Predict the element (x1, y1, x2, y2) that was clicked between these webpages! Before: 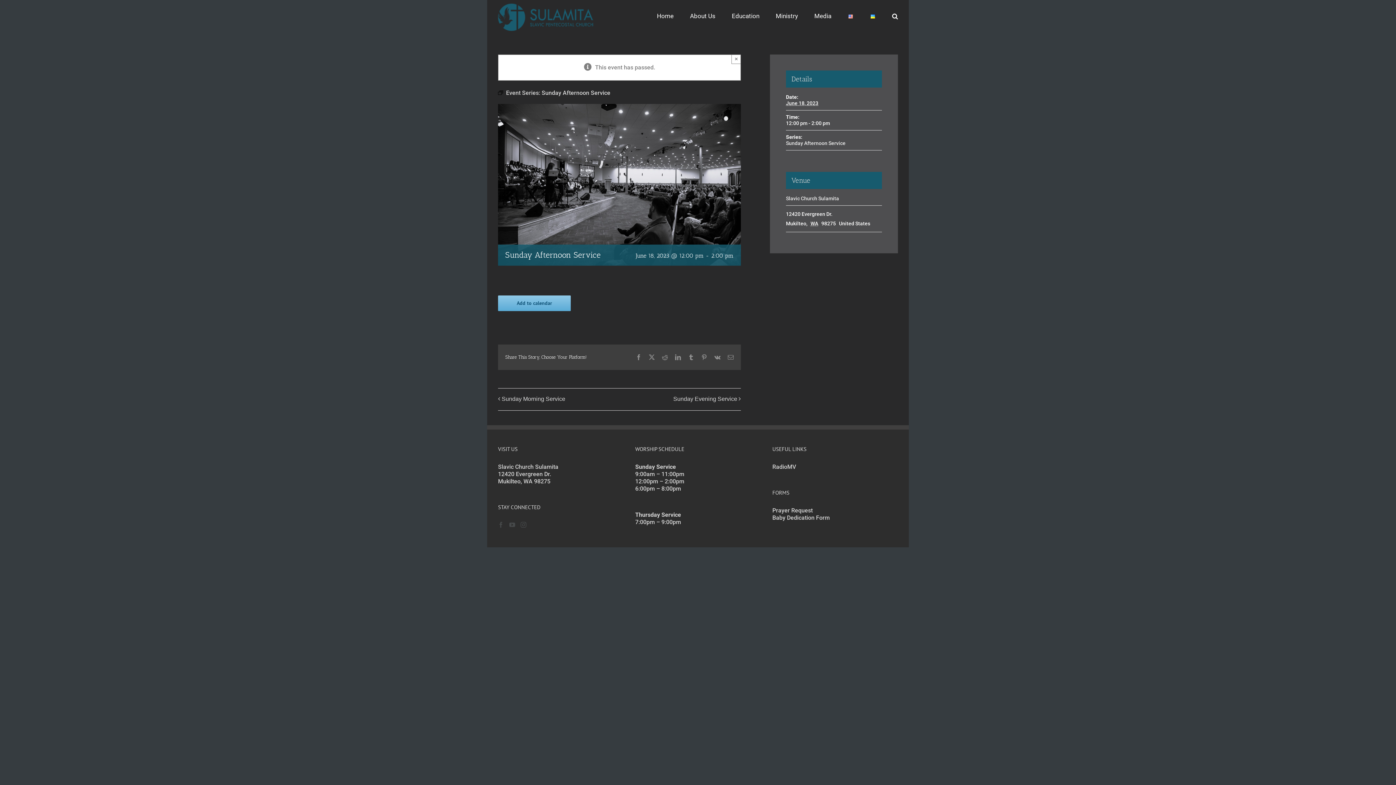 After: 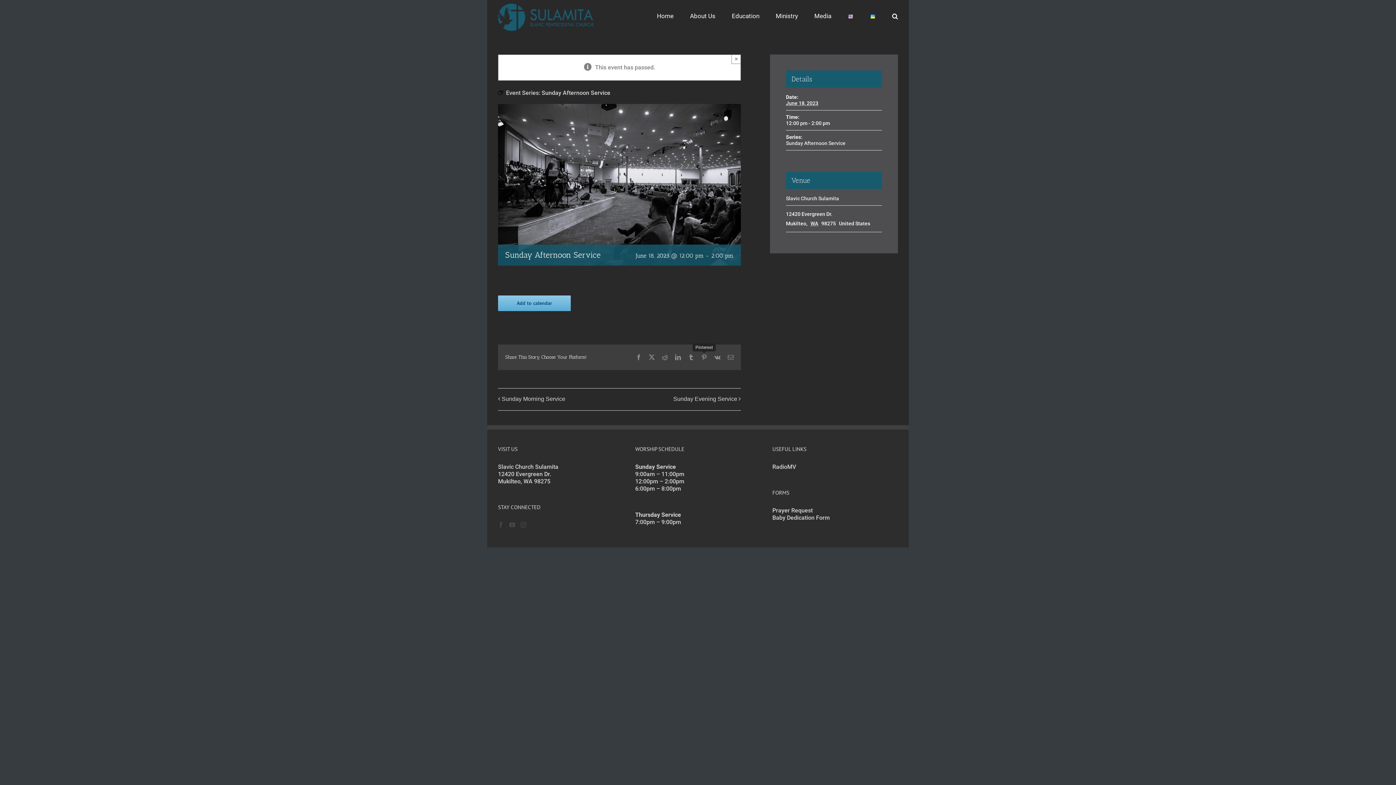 Action: bbox: (701, 354, 707, 360) label: Pinterest